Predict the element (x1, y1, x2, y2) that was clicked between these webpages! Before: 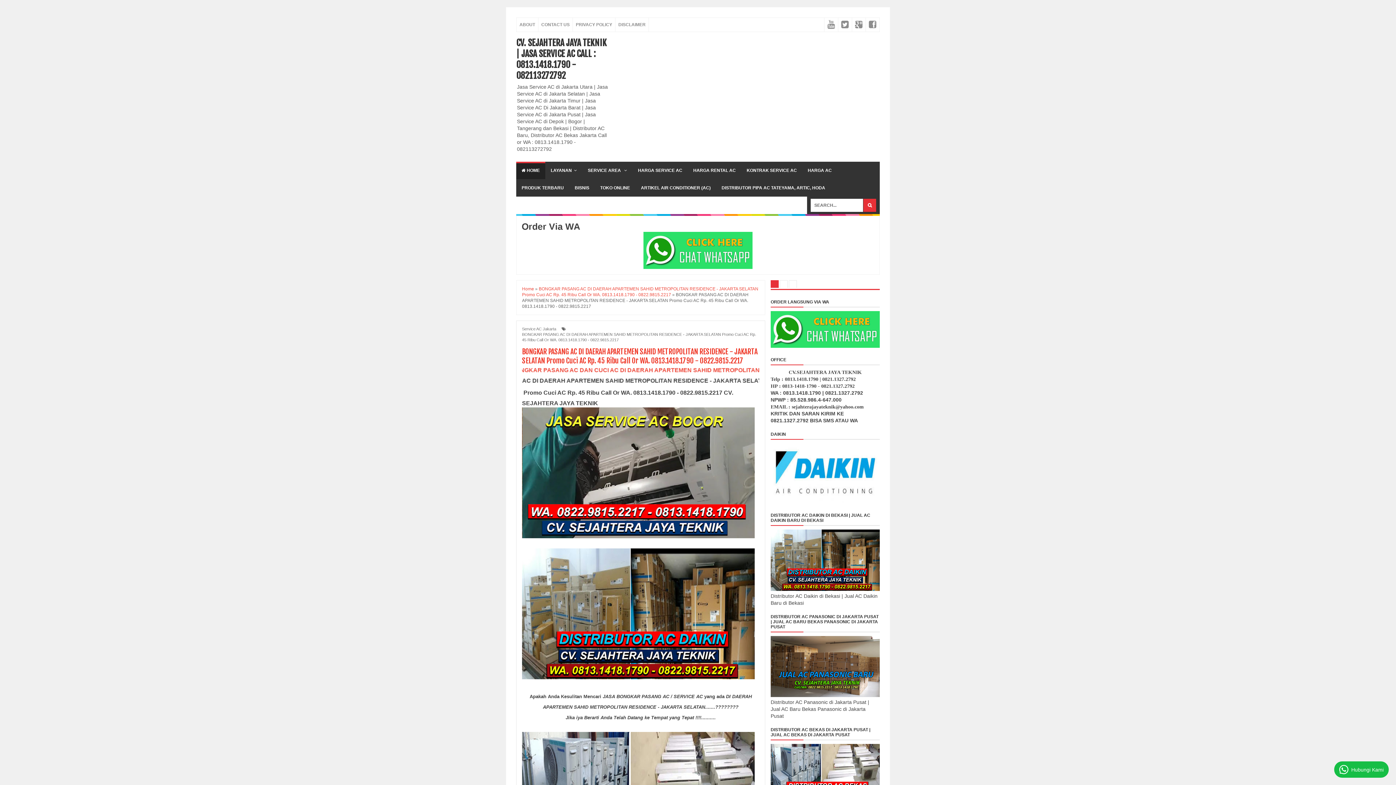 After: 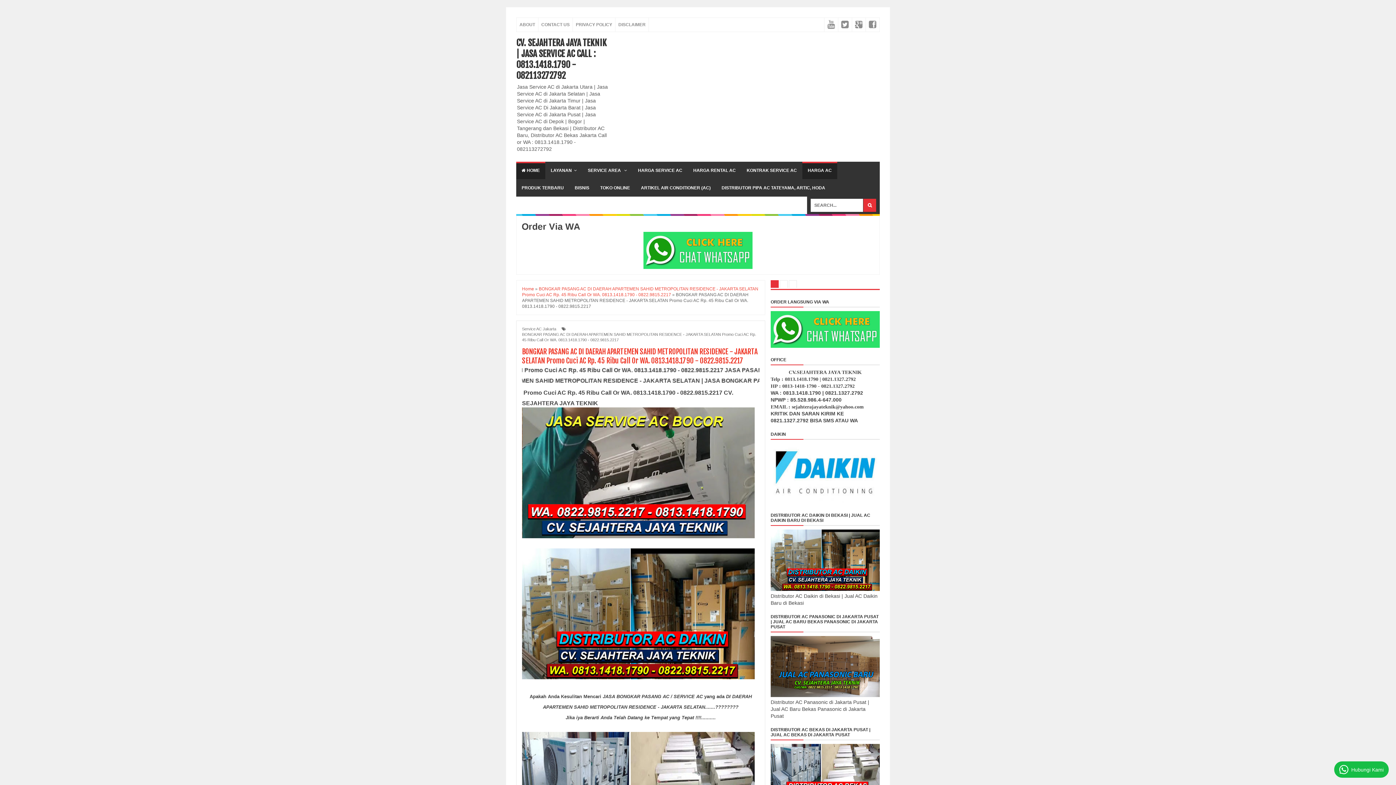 Action: bbox: (802, 161, 837, 179) label: HARGA AC